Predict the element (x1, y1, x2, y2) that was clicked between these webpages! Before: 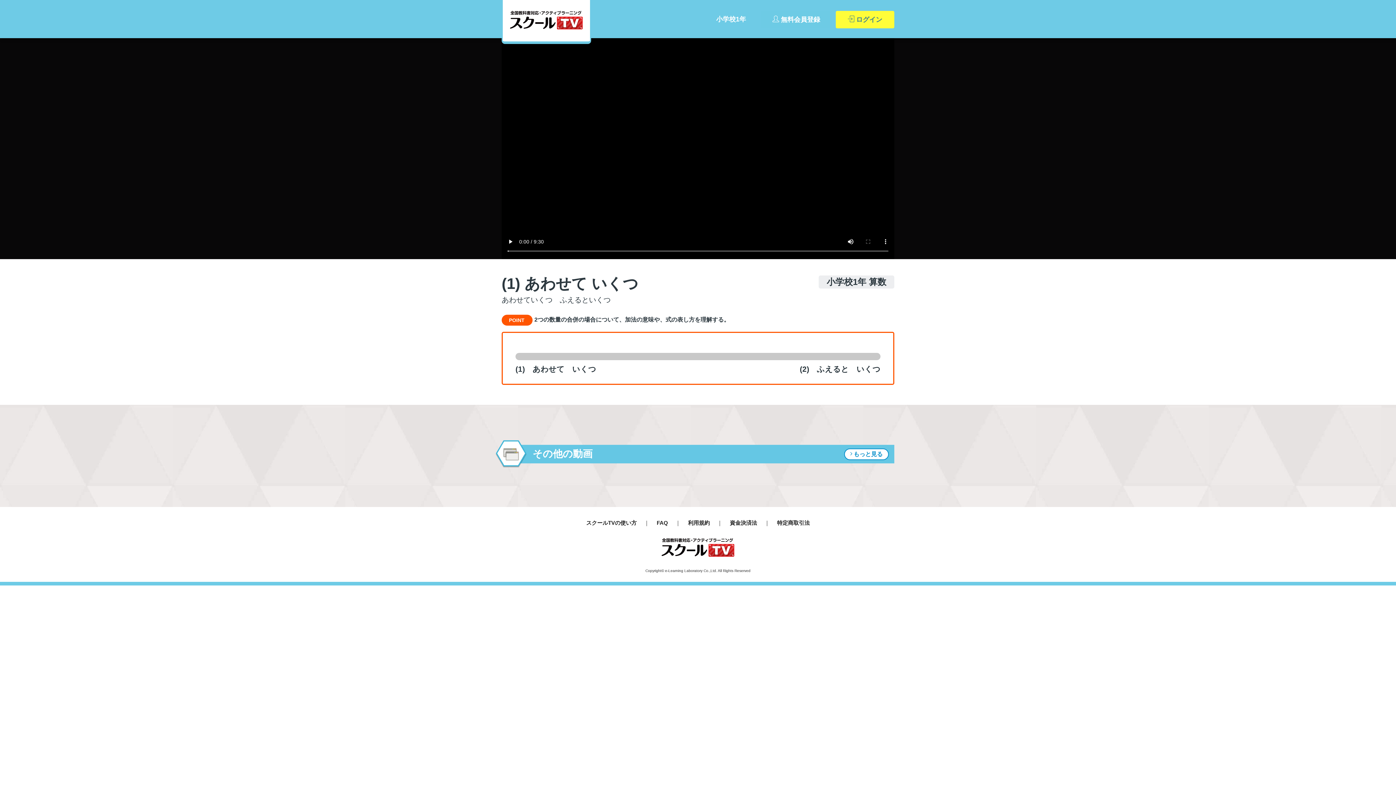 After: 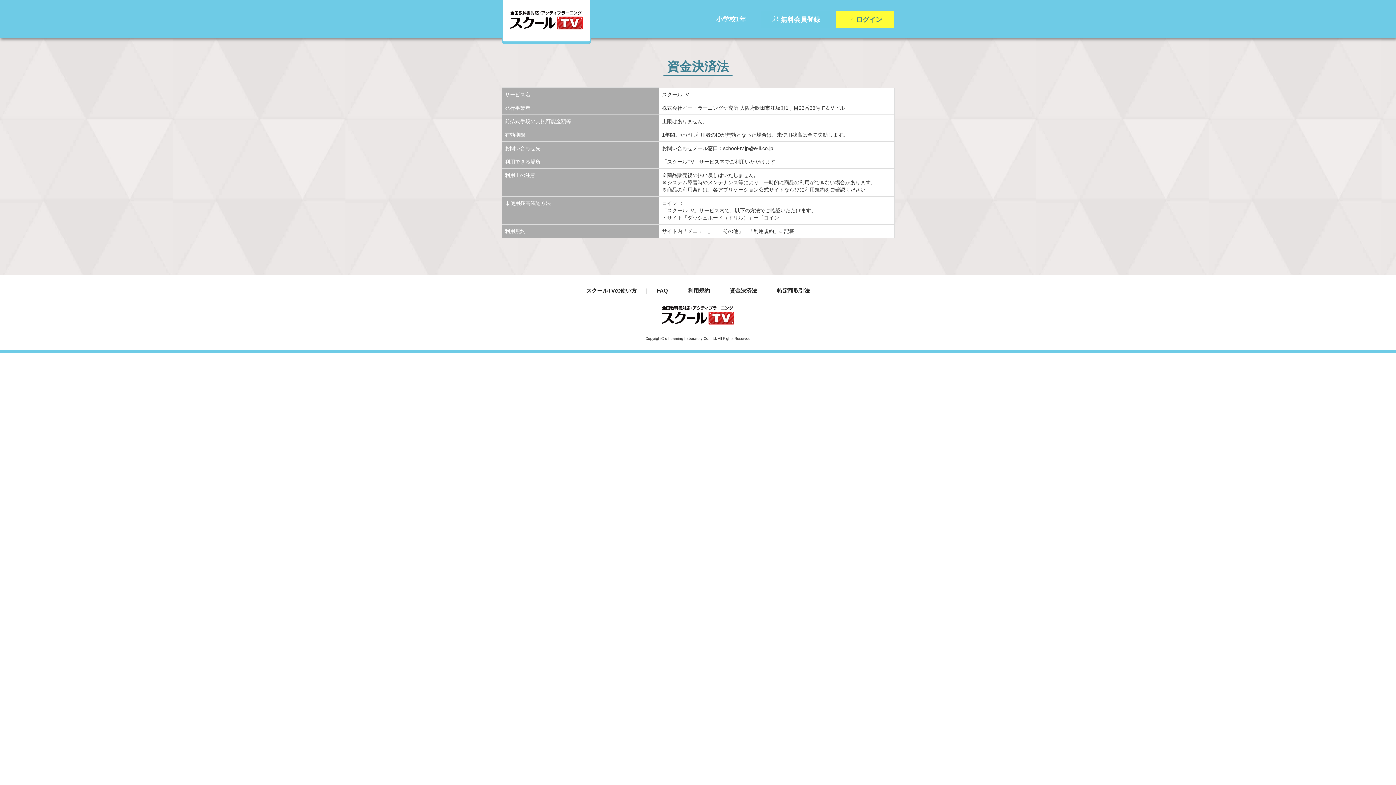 Action: label: 資金決済法 bbox: (730, 519, 757, 526)